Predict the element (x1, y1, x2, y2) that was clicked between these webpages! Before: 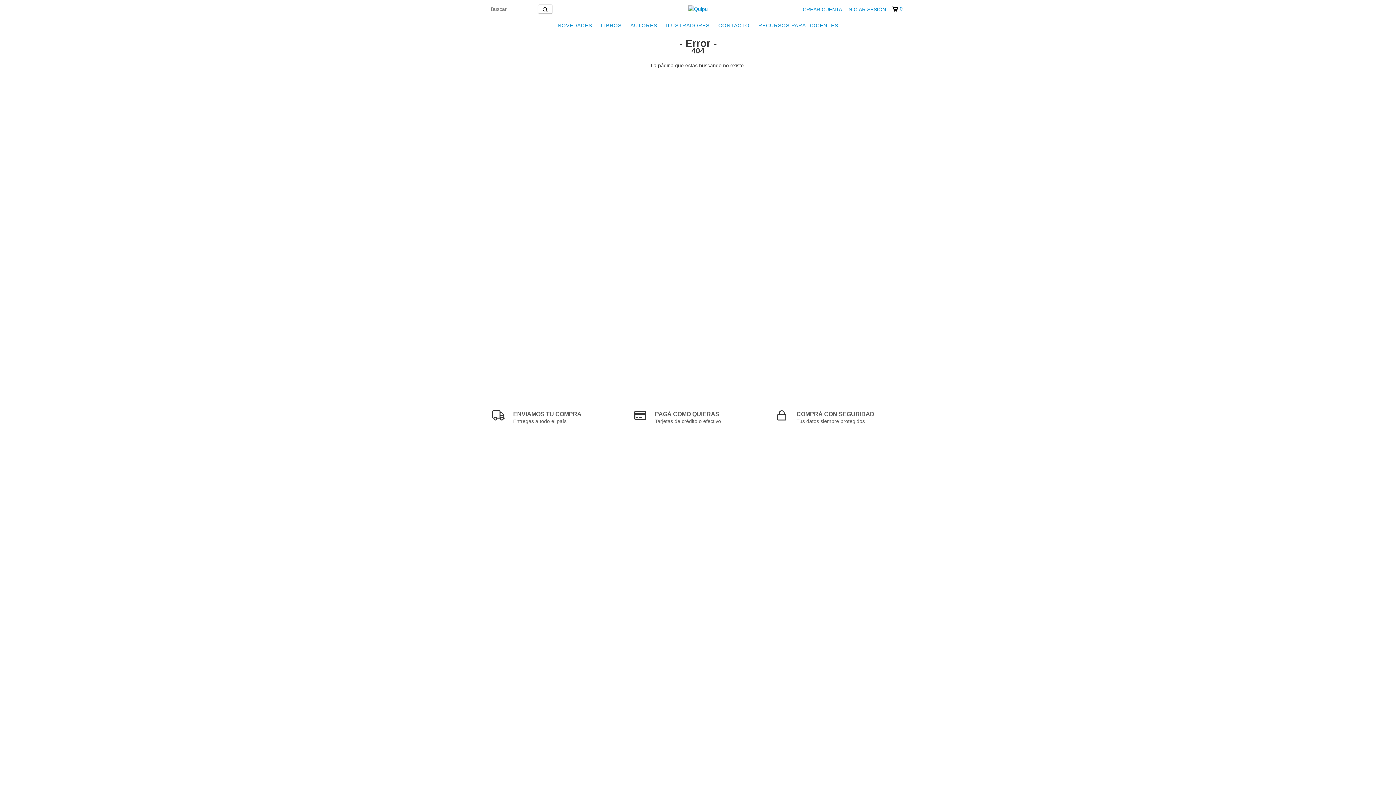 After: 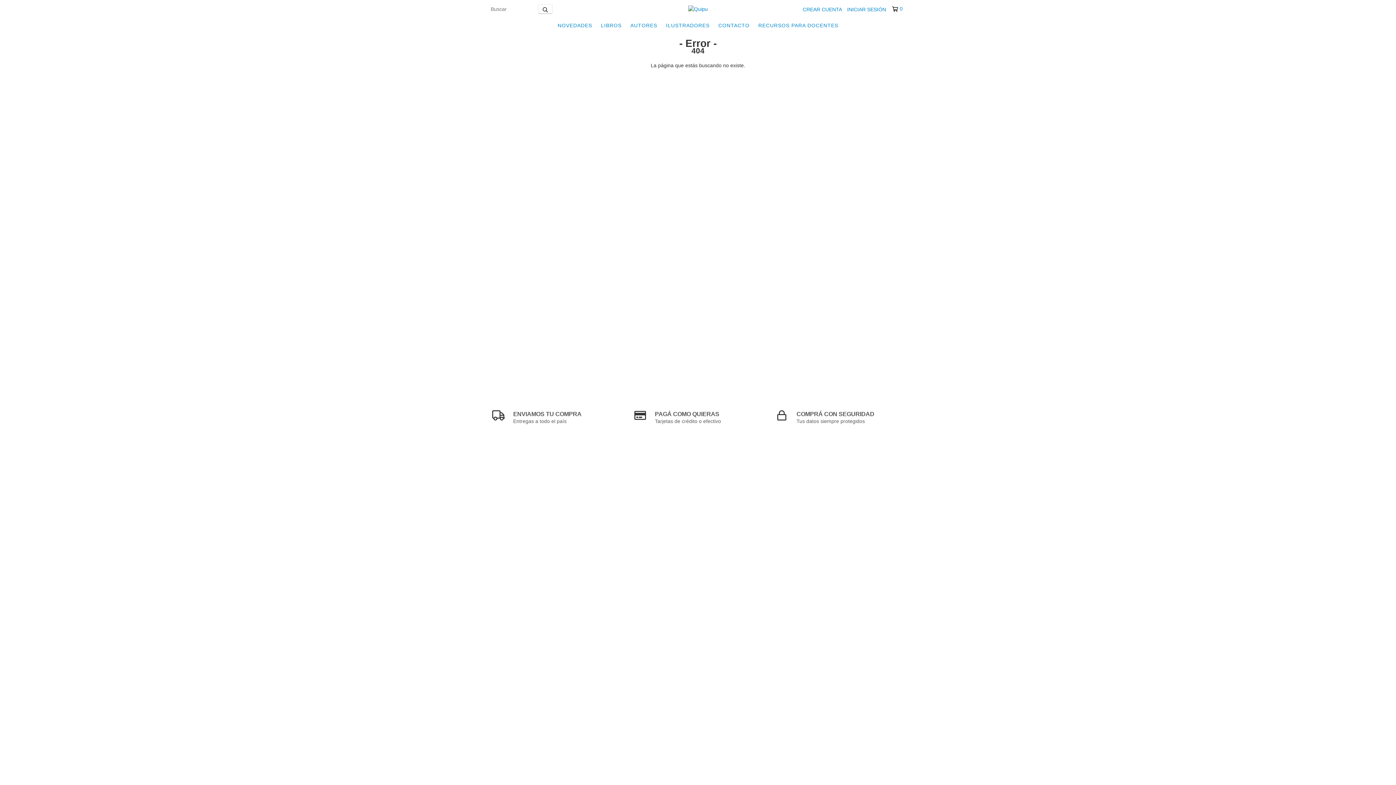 Action: bbox: (892, 5, 902, 12) label: 0